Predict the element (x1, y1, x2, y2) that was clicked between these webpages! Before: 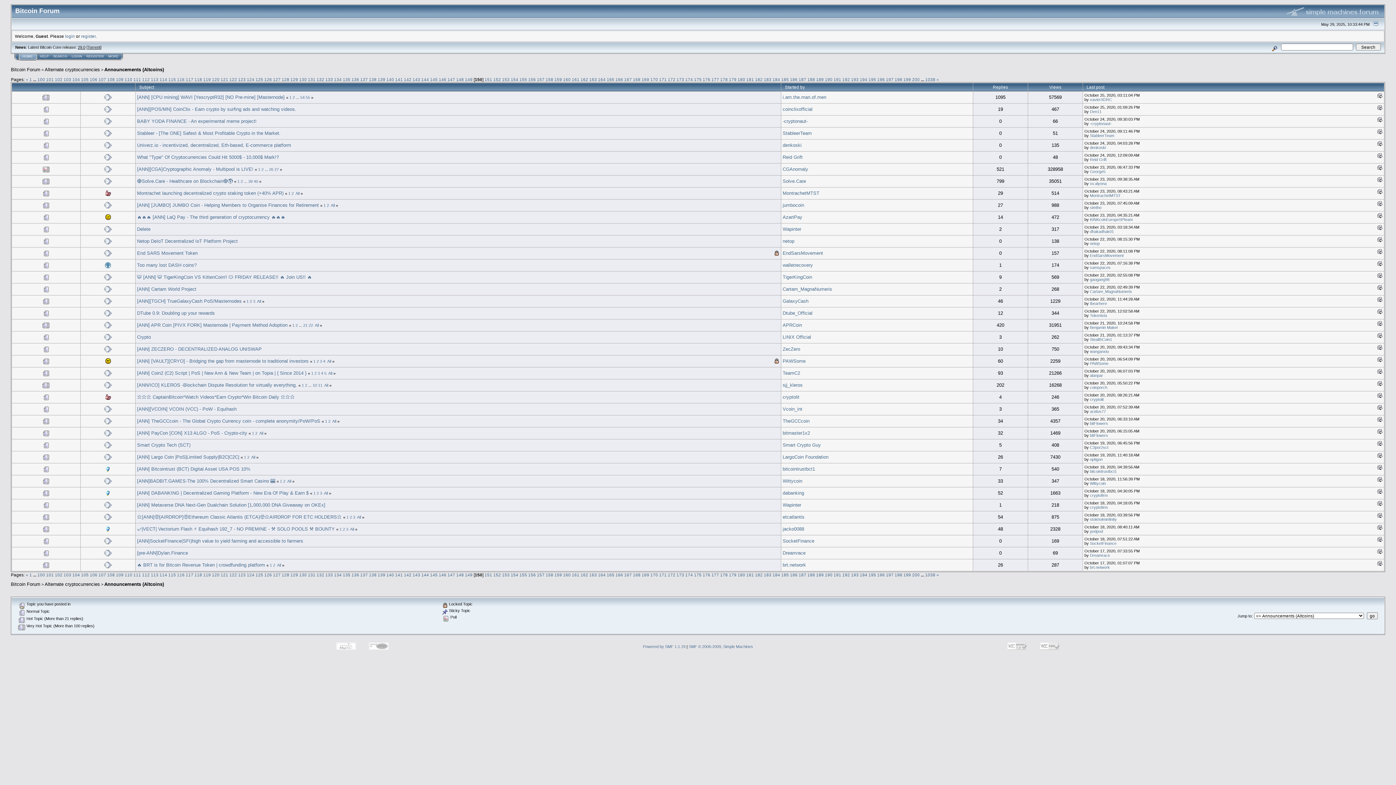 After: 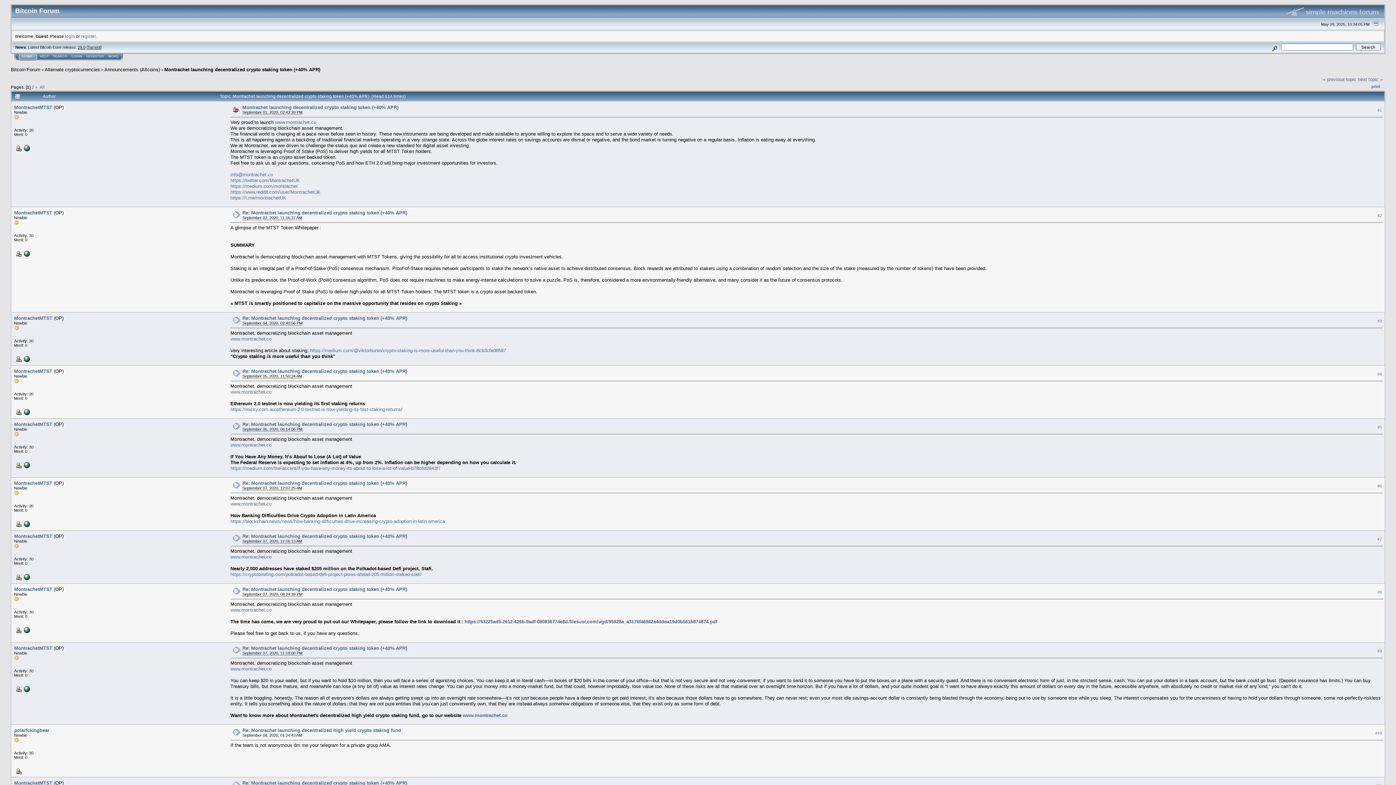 Action: label: 1 bbox: (288, 191, 290, 195)